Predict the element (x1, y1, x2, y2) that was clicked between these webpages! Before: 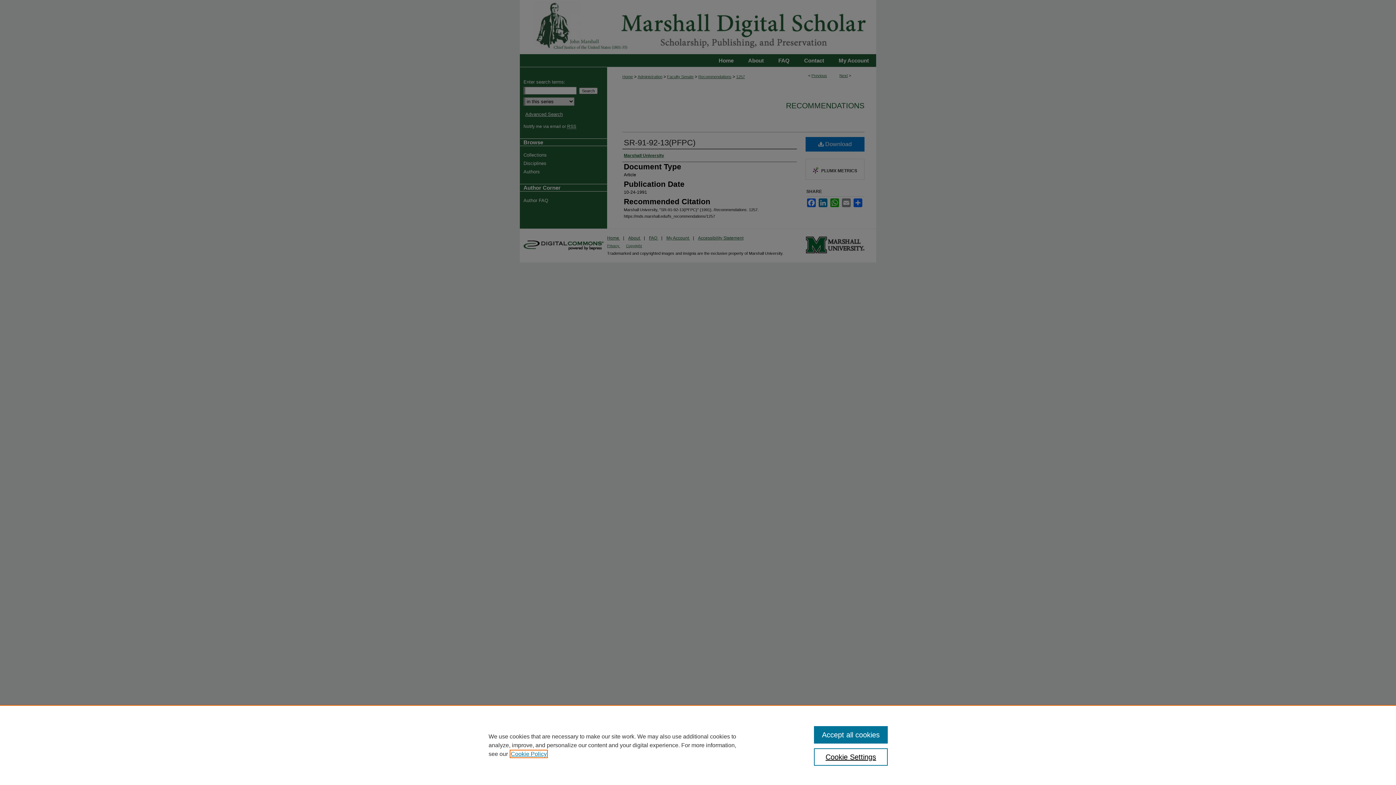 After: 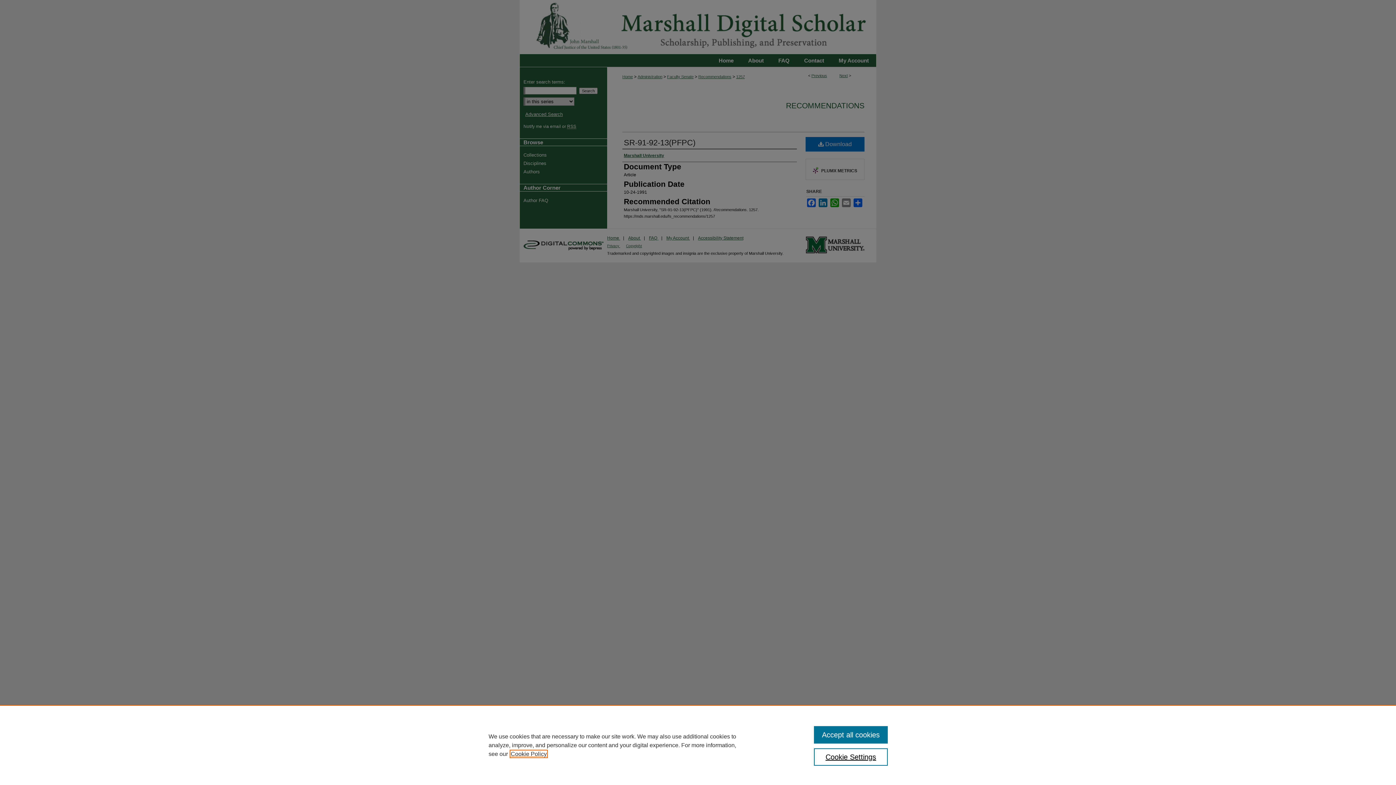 Action: label: , opens in a new tab bbox: (510, 751, 546, 757)